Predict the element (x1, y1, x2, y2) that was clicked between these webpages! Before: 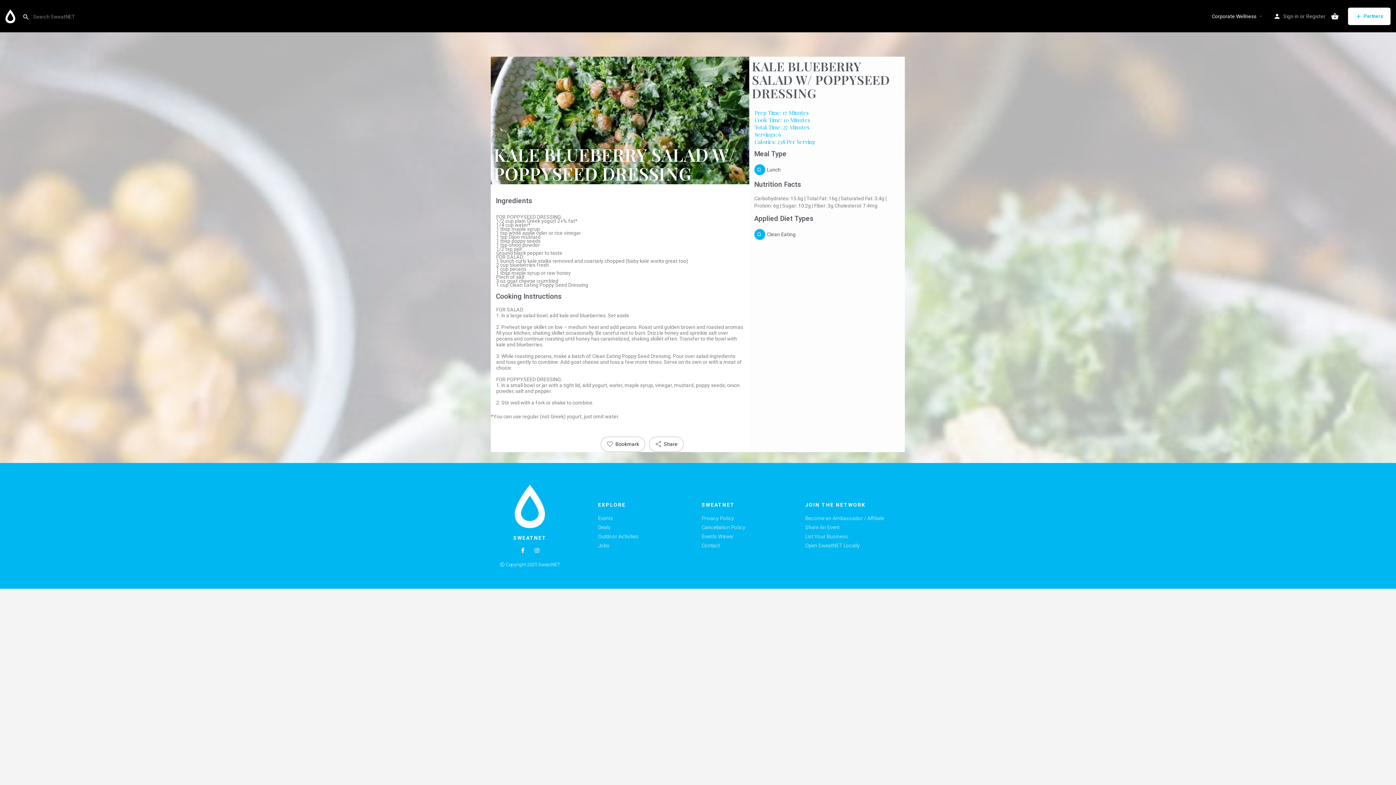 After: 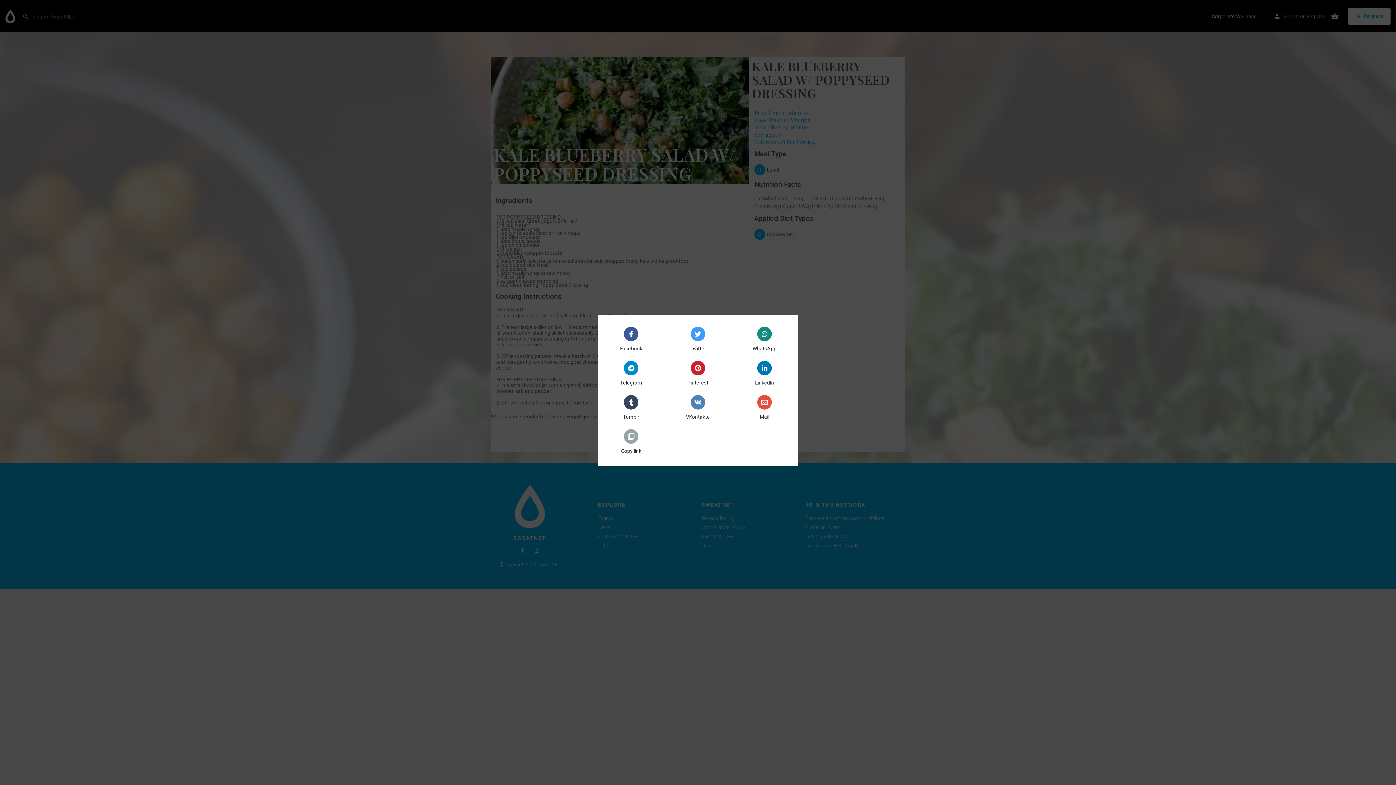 Action: bbox: (648, 436, 683, 452) label: Share